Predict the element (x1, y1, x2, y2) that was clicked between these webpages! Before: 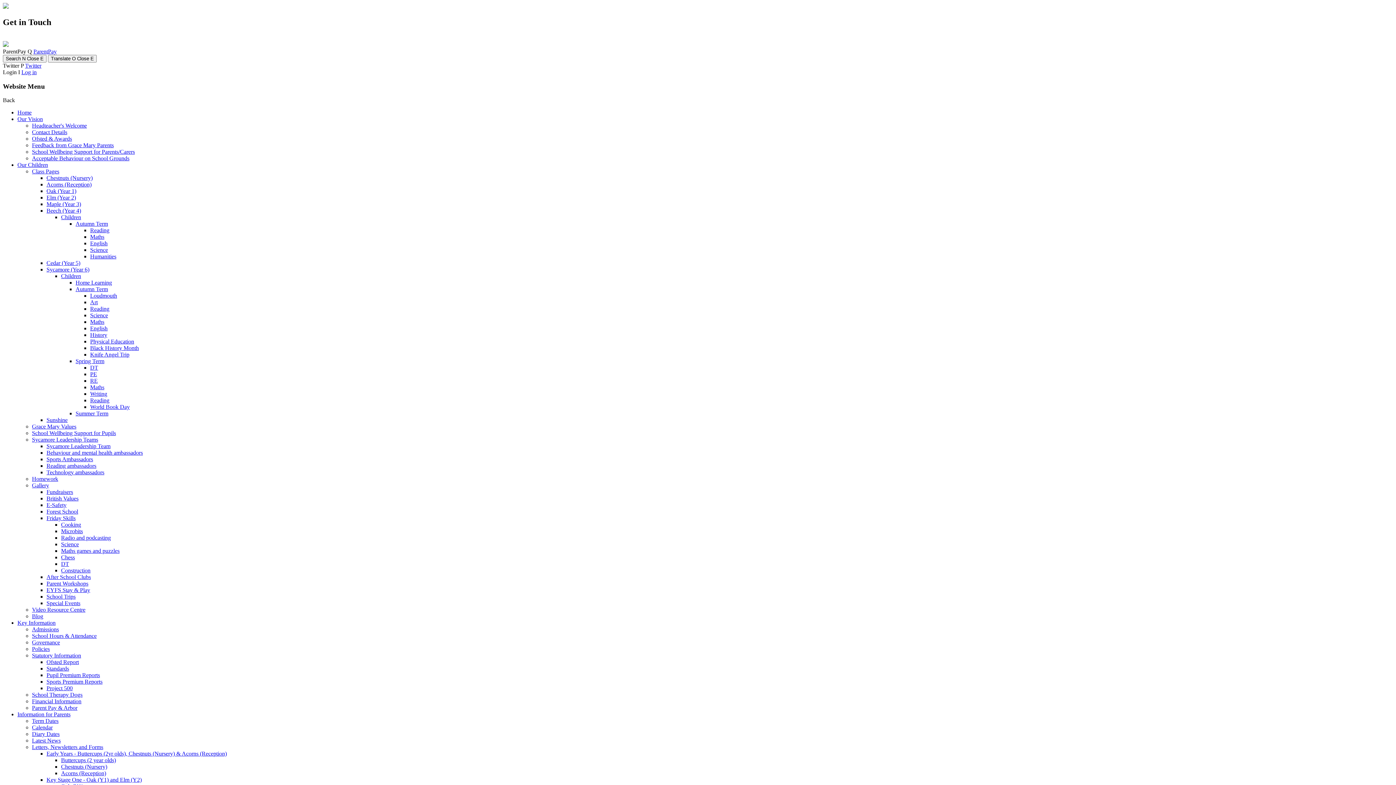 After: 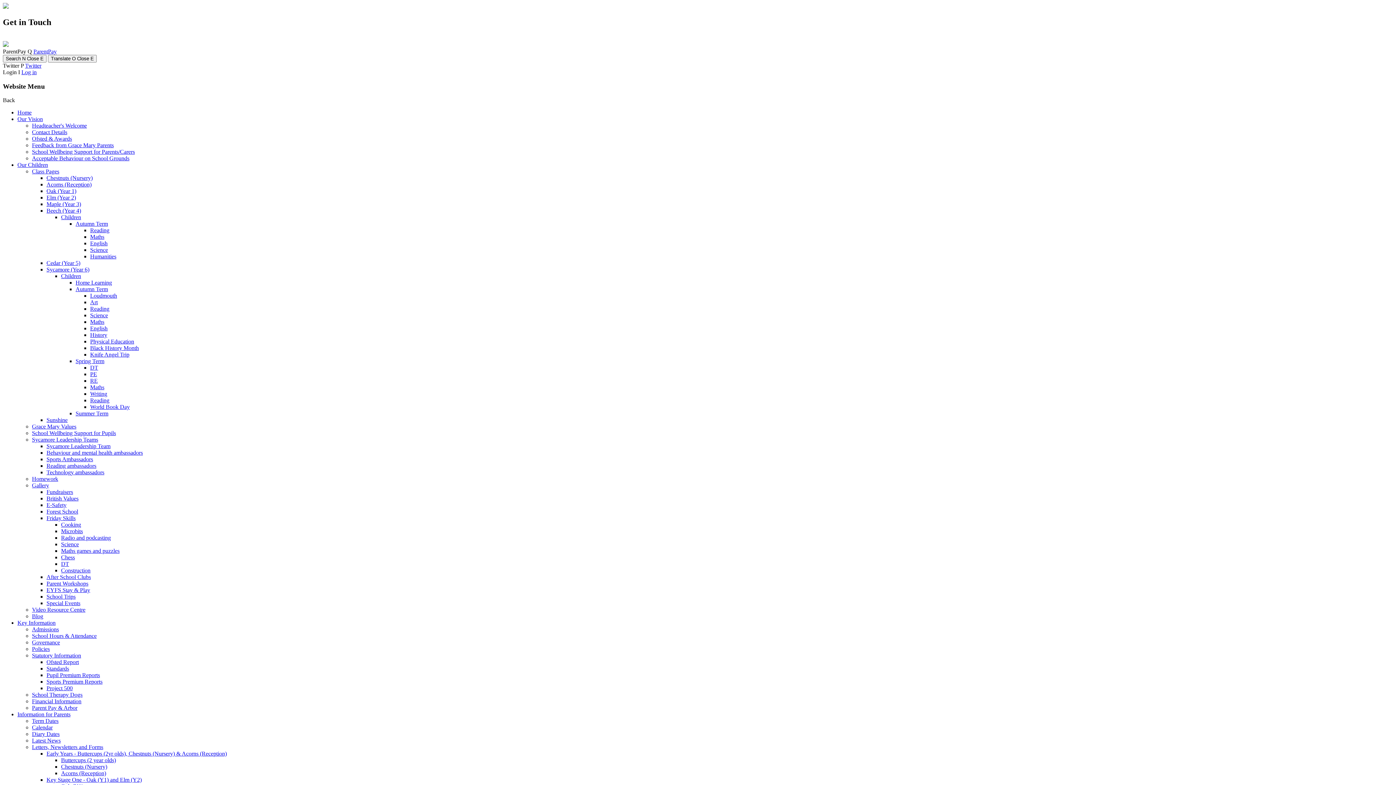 Action: label: British Values bbox: (46, 495, 78, 501)